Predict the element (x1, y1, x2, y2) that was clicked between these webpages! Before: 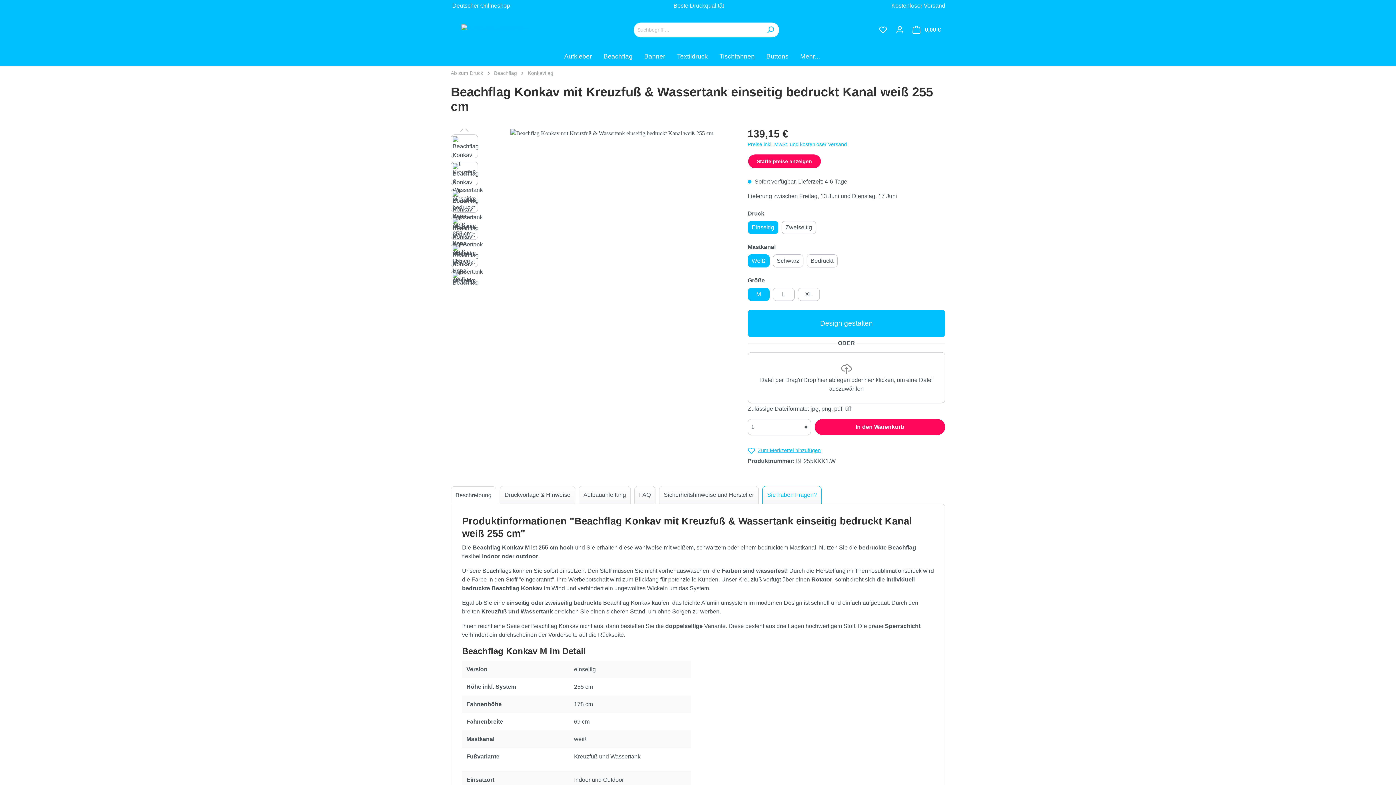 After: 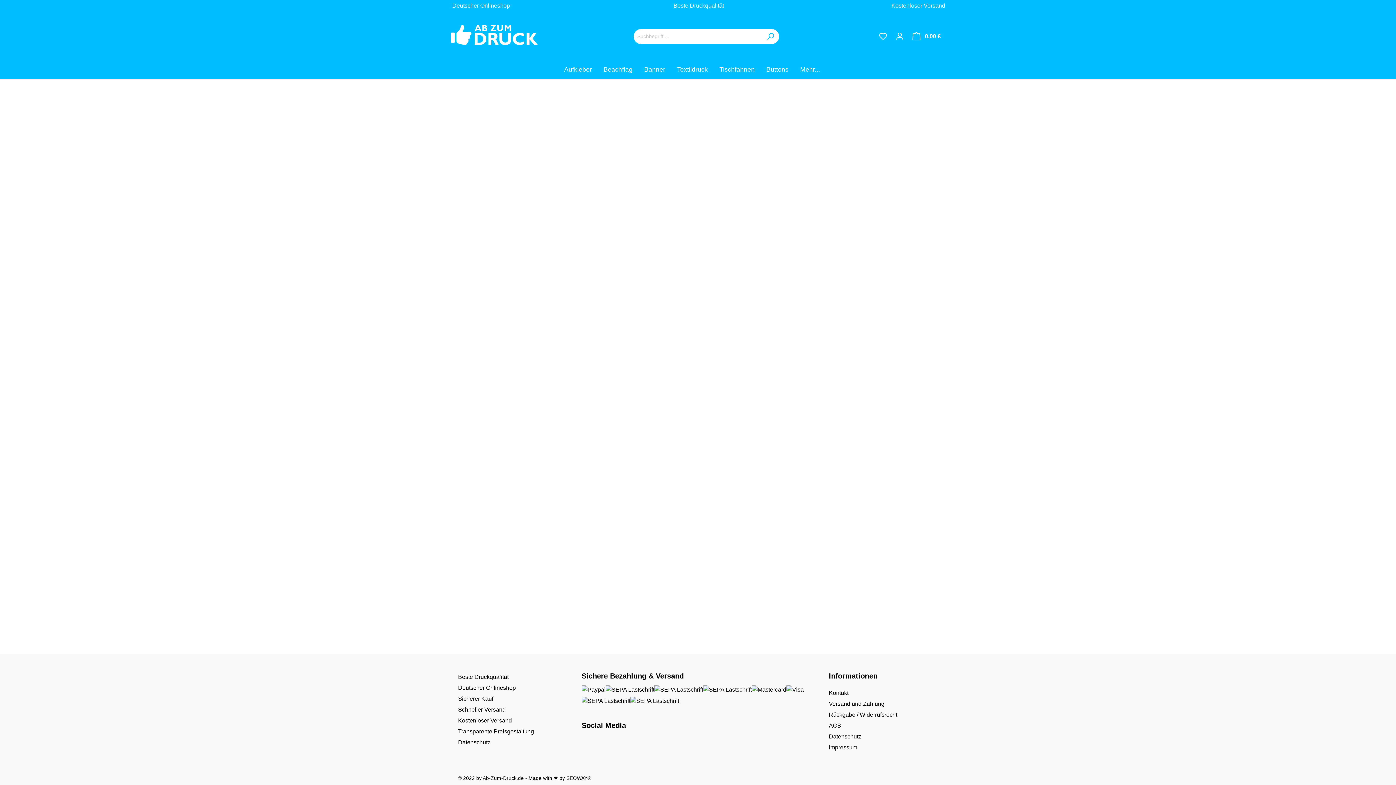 Action: bbox: (874, 23, 891, 36) label: Merkzettel